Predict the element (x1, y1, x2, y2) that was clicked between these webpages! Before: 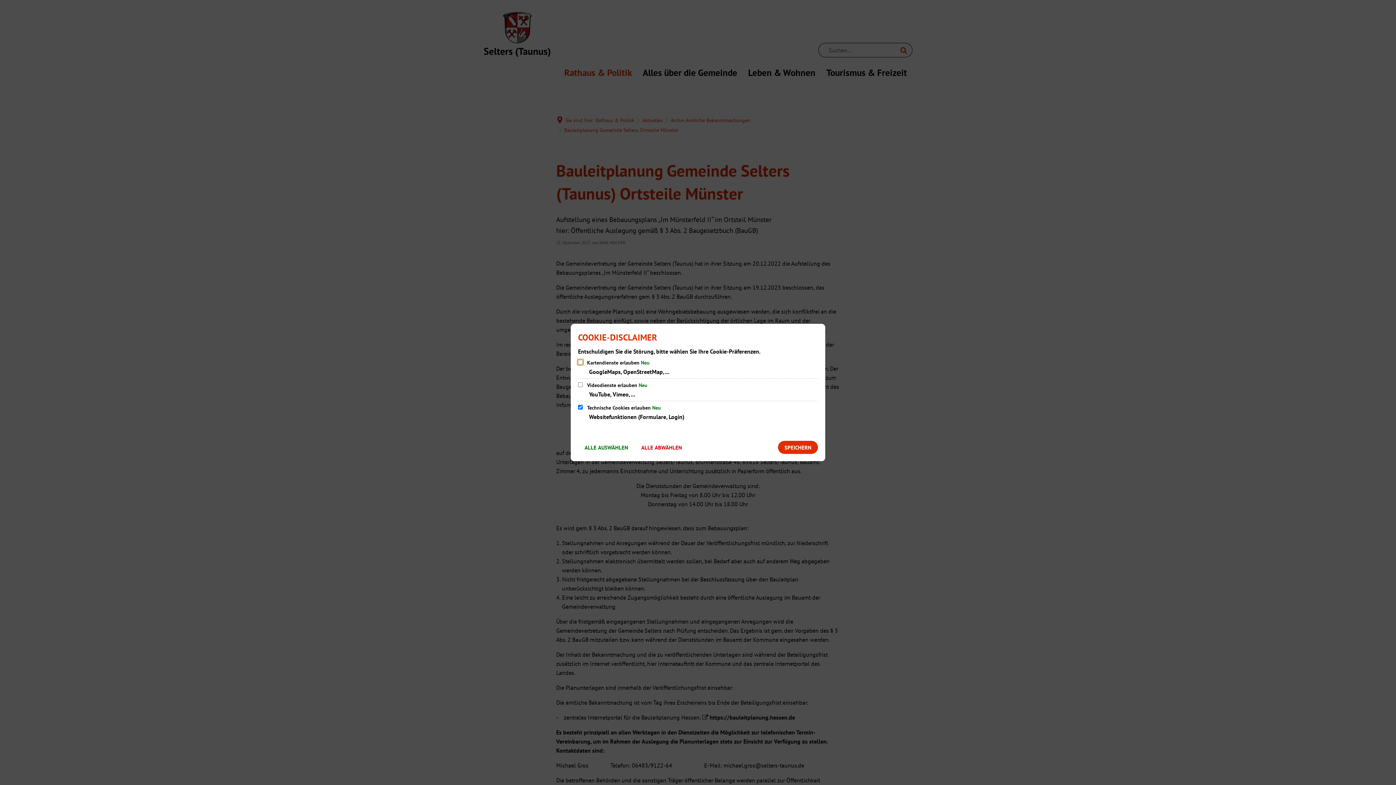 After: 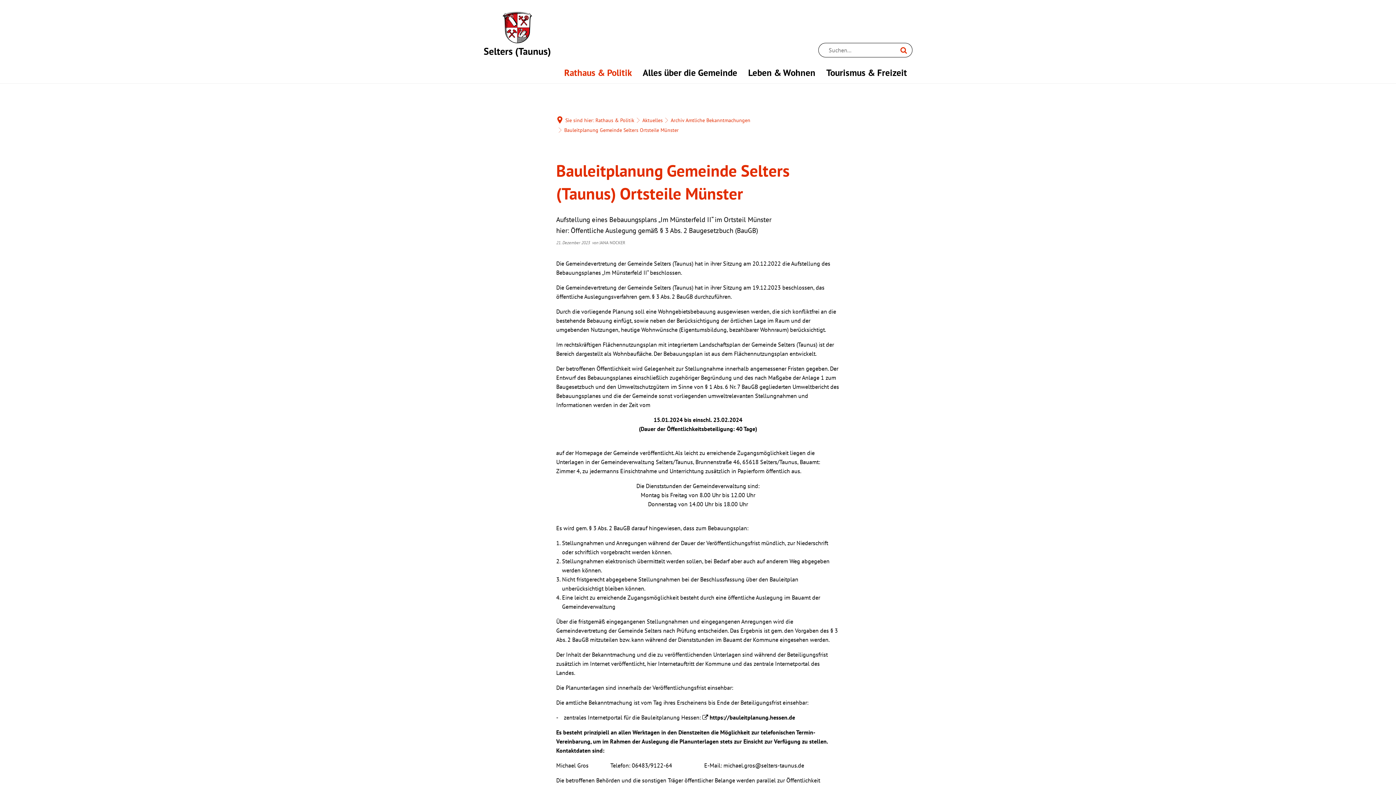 Action: label: SPEICHERN bbox: (778, 441, 818, 454)